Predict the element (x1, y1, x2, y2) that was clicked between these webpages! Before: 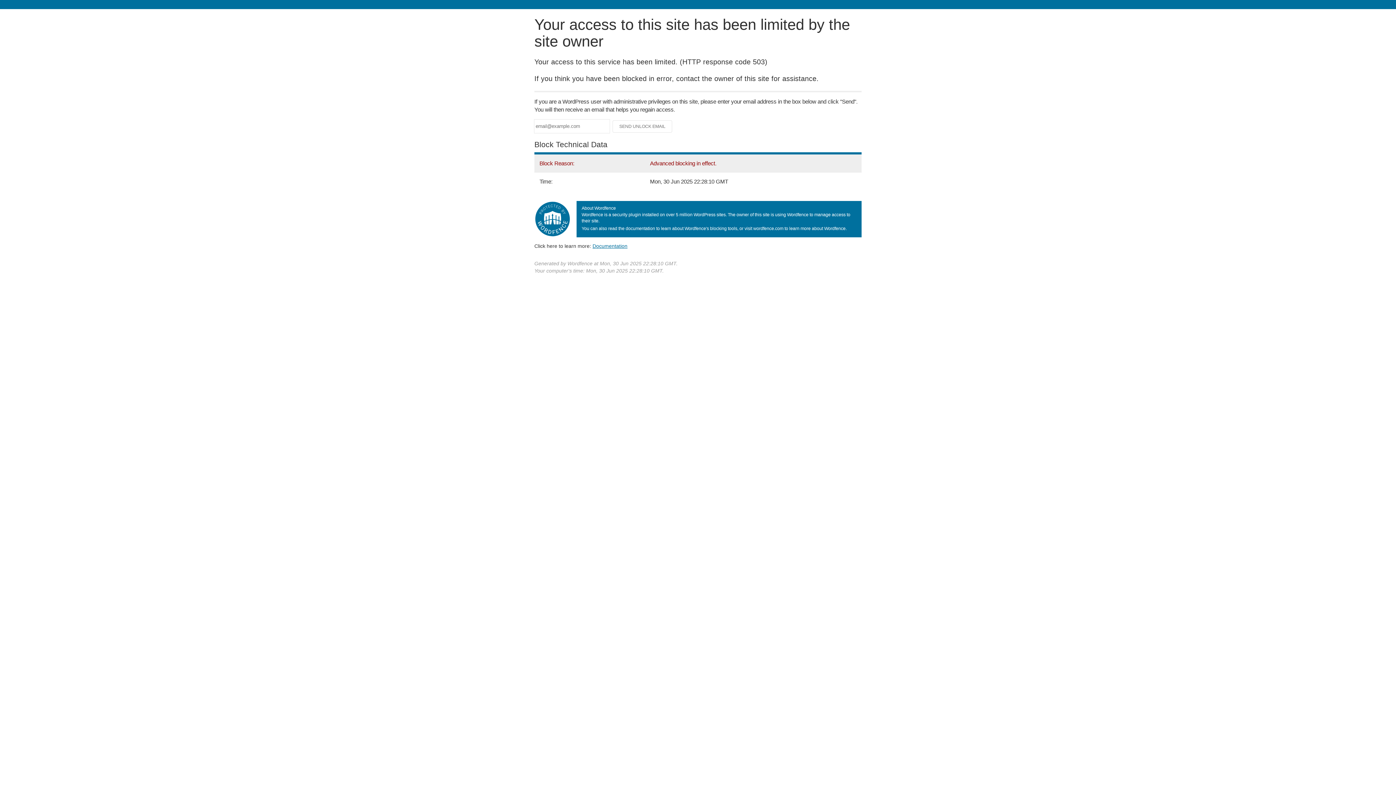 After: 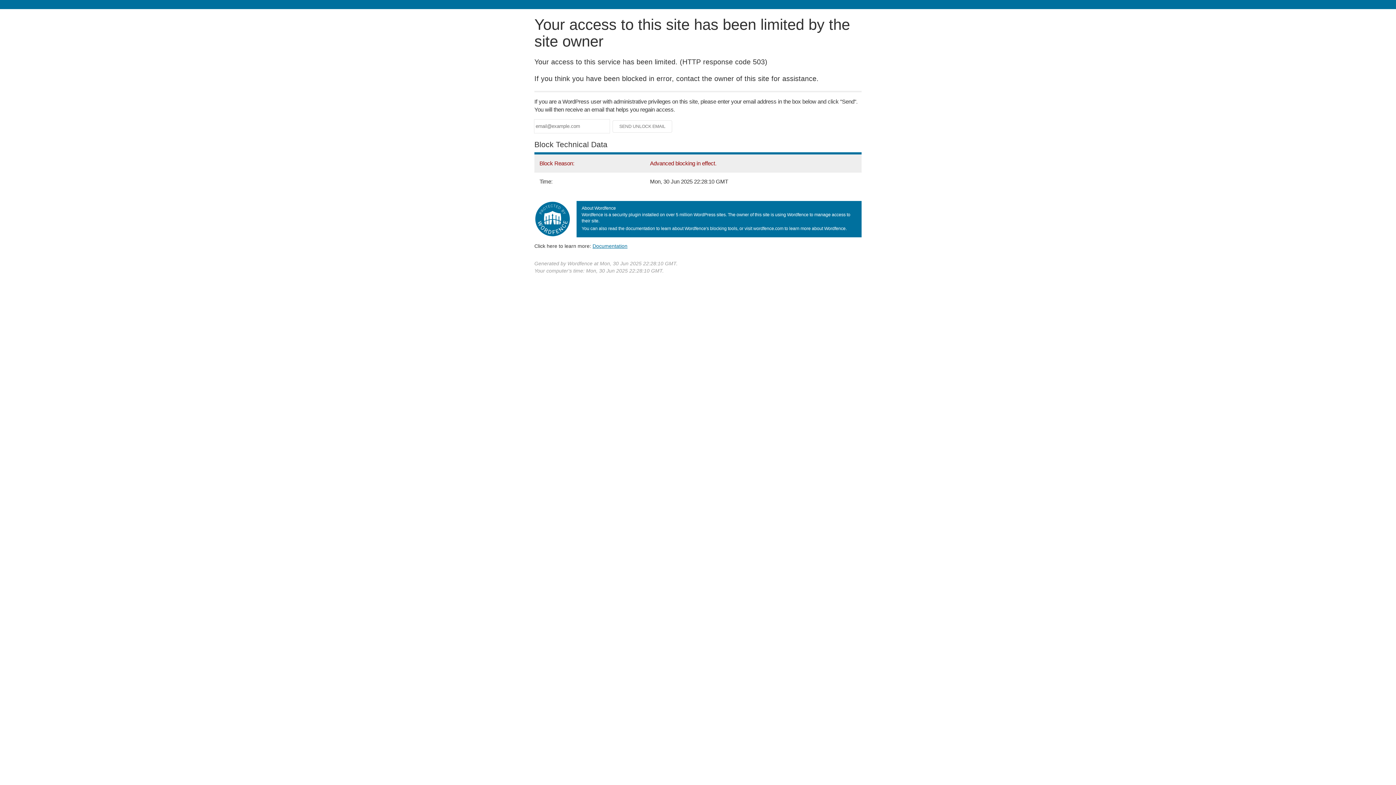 Action: bbox: (592, 243, 627, 248) label: Documentation